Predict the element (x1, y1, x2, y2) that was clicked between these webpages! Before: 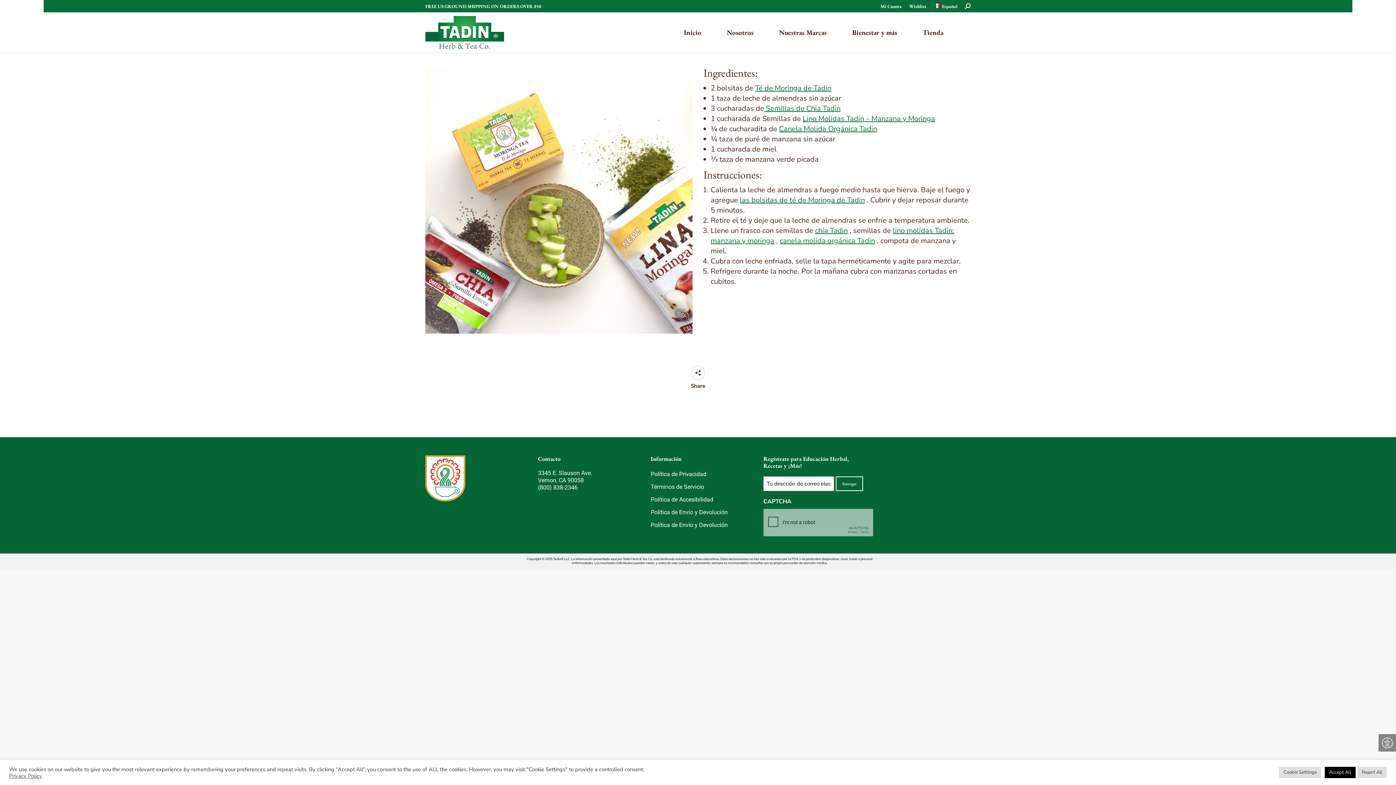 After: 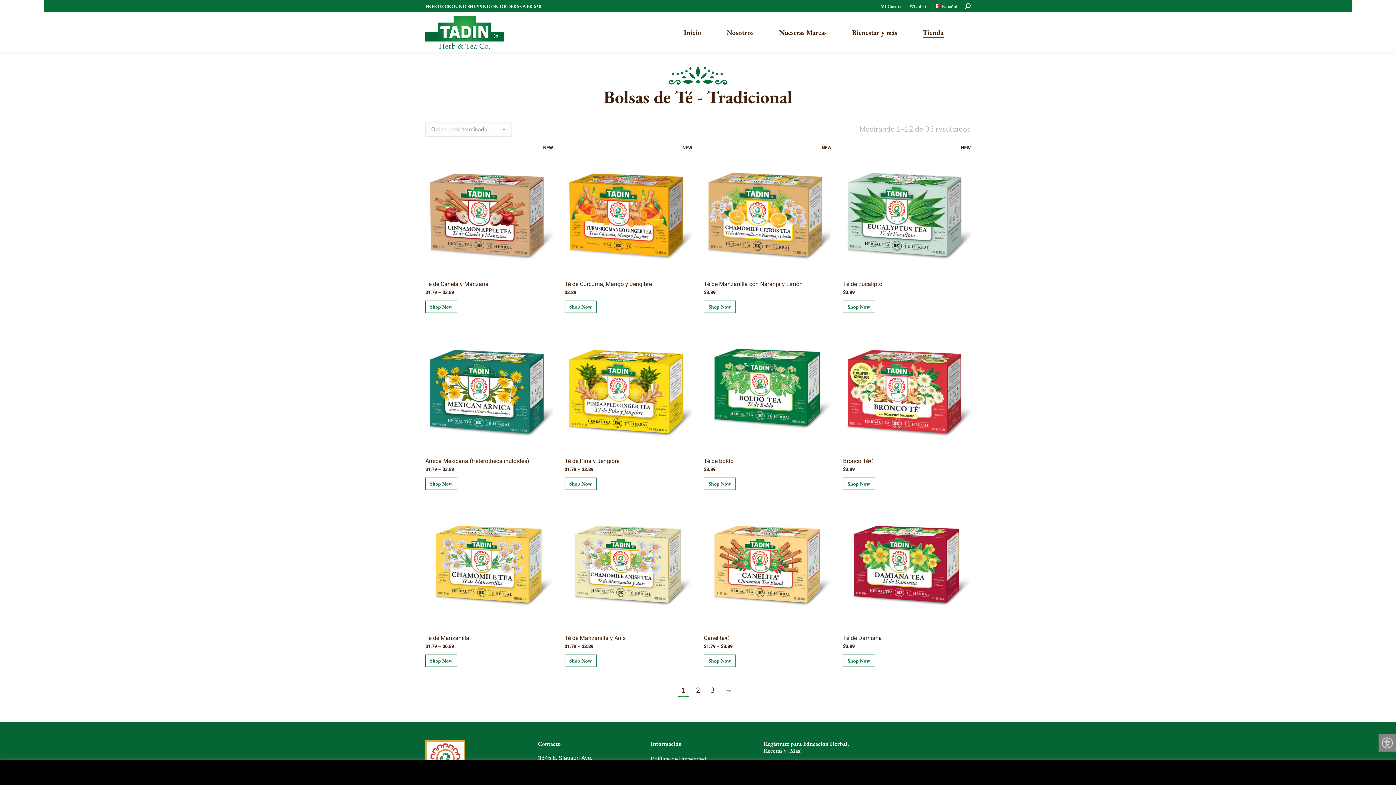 Action: bbox: (918, 89, 1010, 100) label: Tradicional